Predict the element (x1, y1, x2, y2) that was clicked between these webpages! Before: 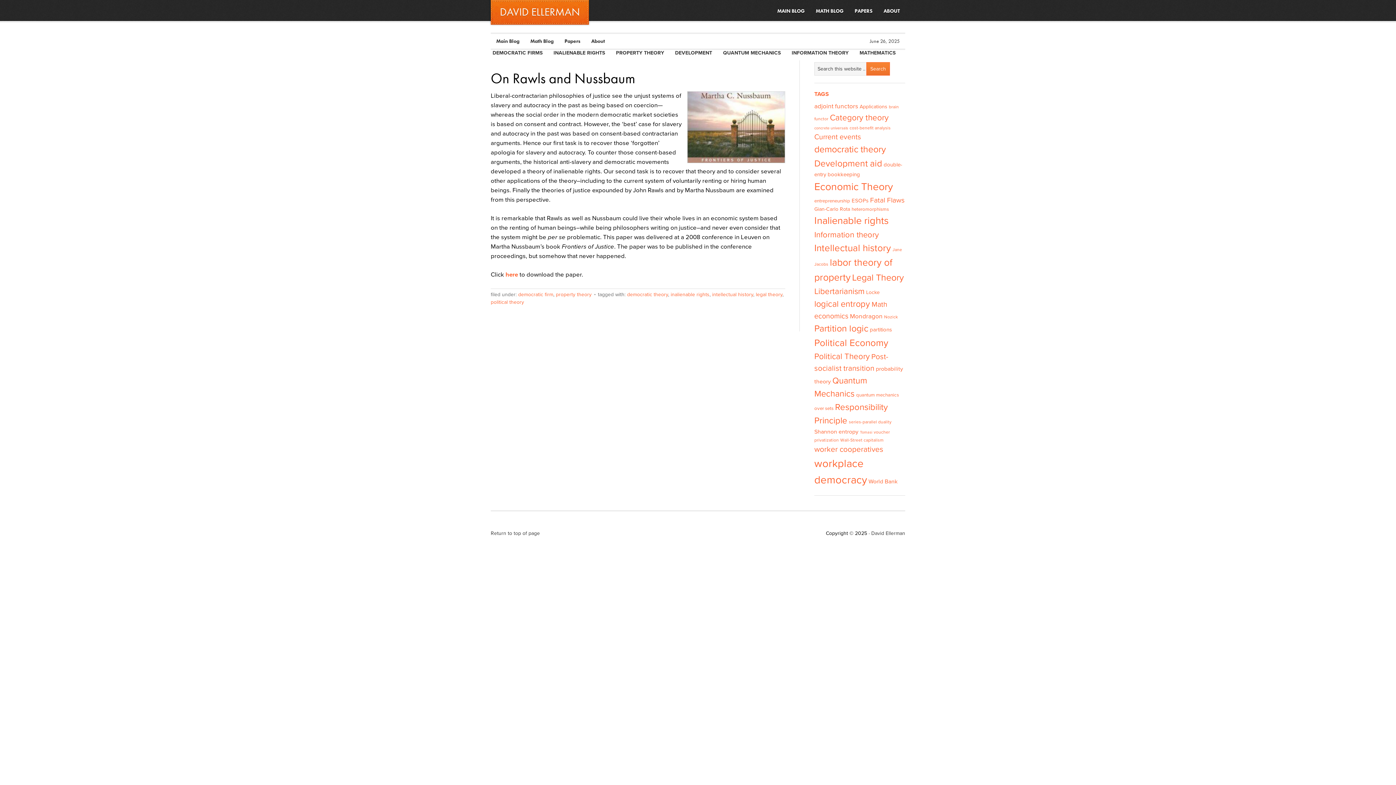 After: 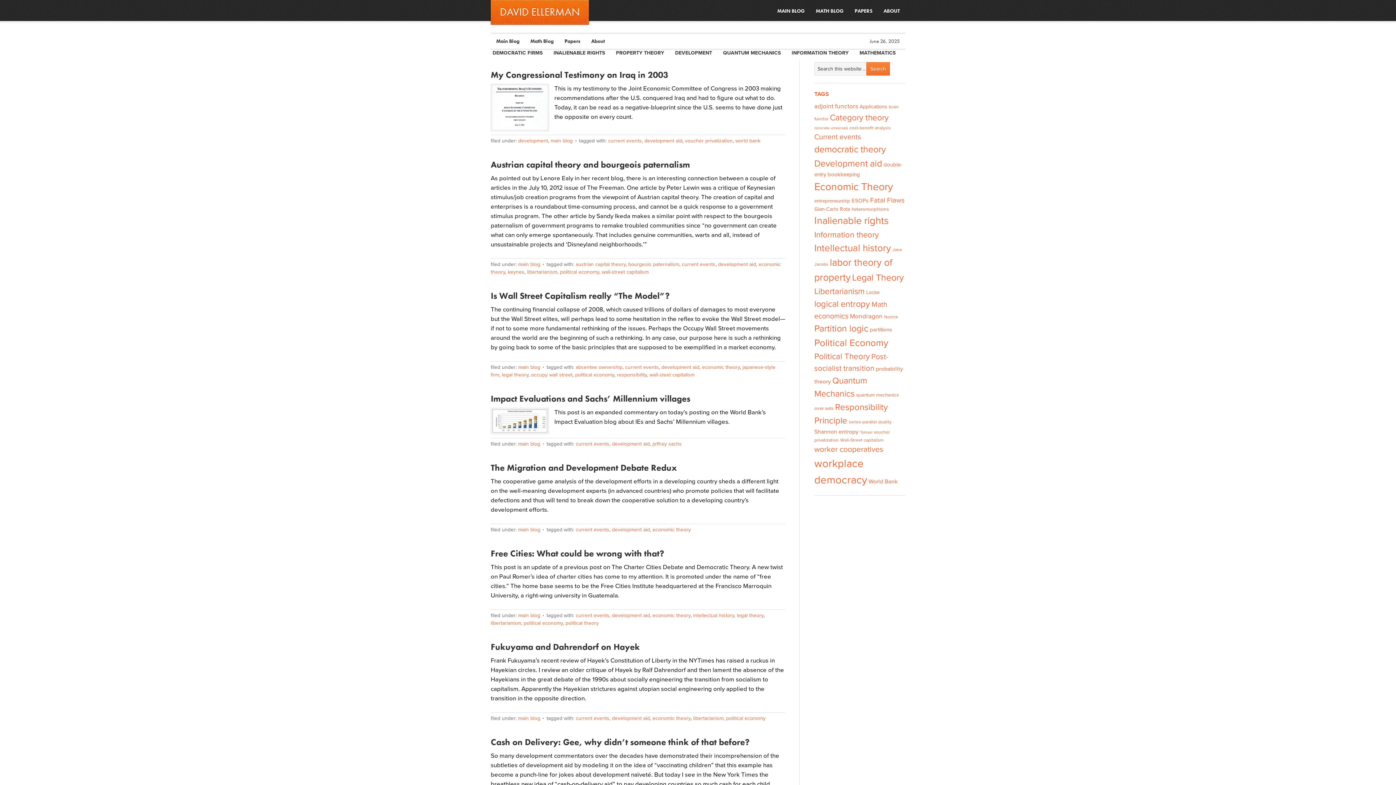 Action: label: Current events (15 items) bbox: (814, 132, 861, 141)